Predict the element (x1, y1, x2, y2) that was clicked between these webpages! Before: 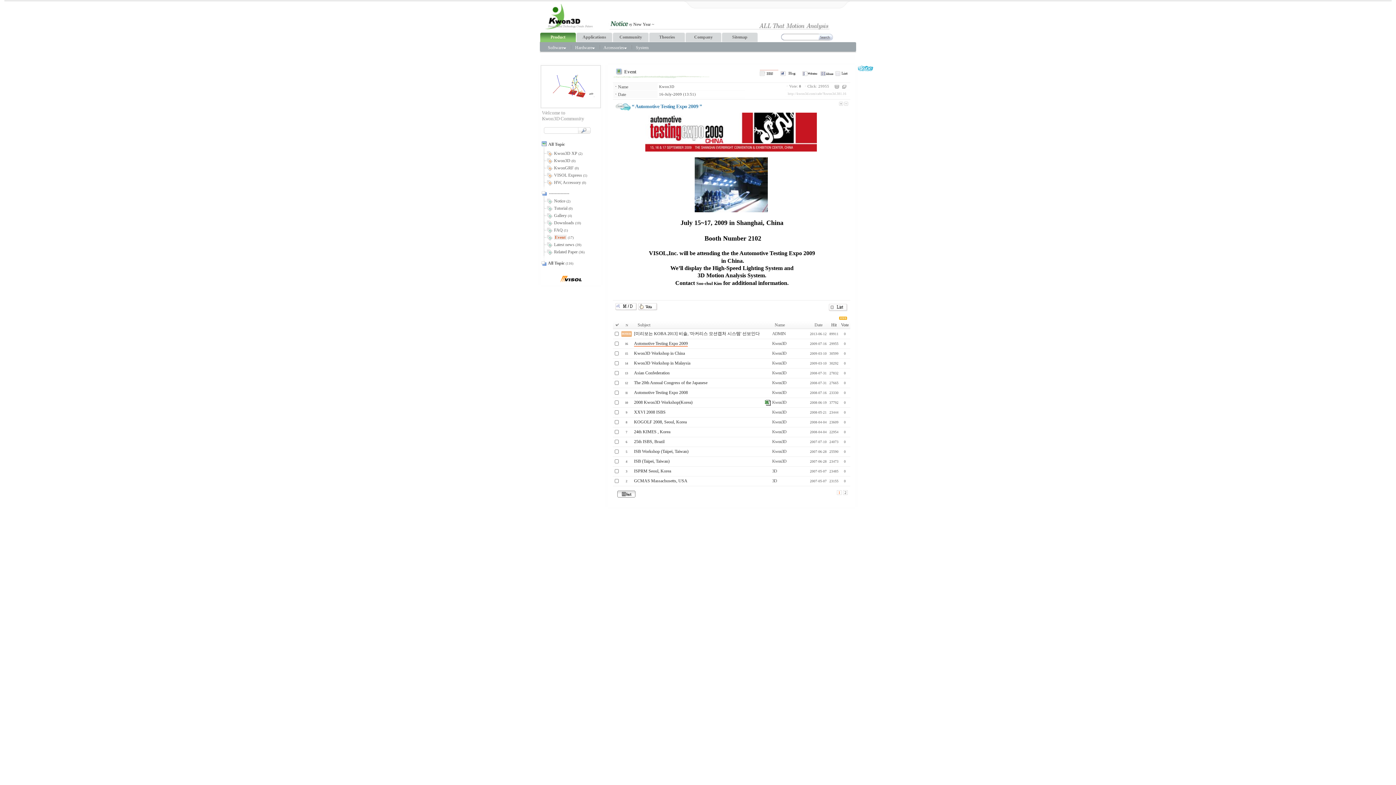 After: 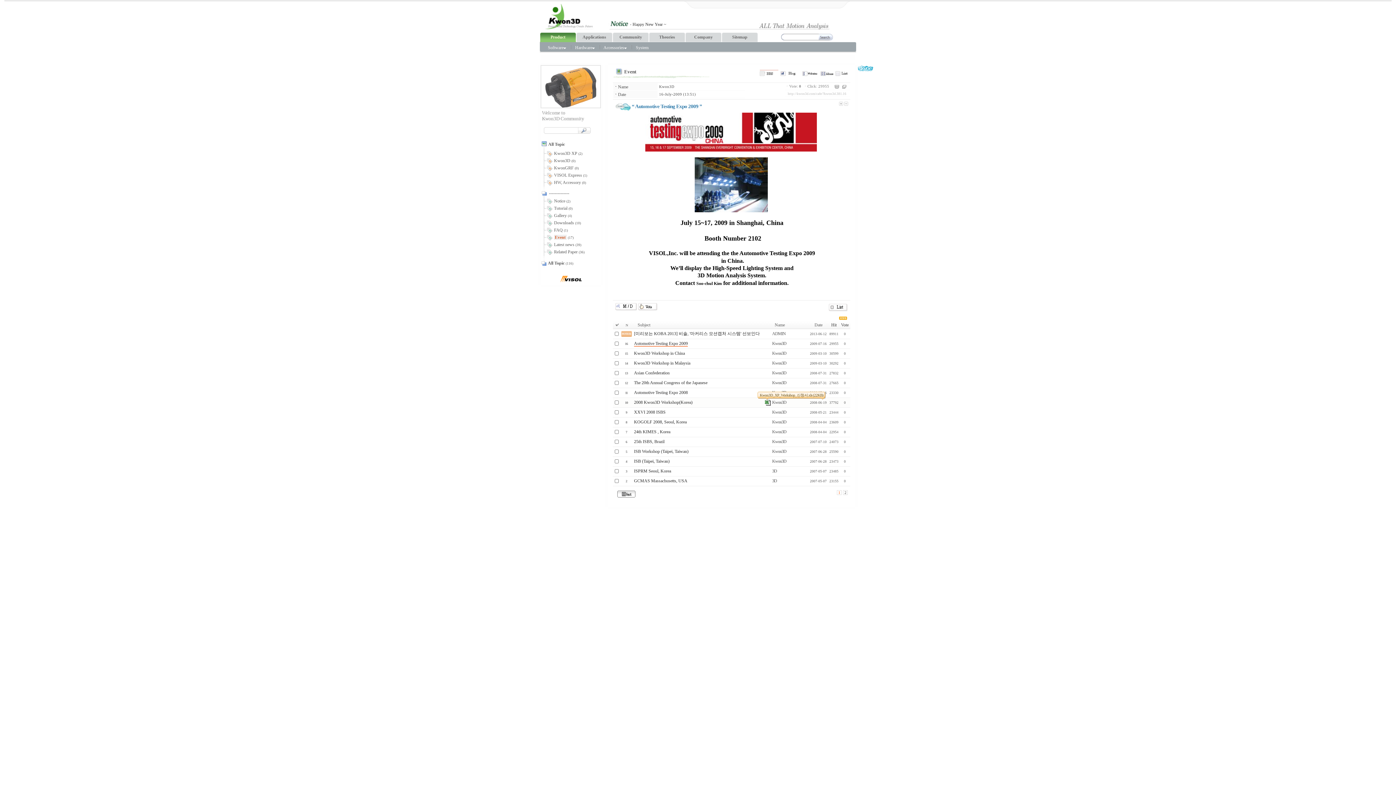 Action: bbox: (764, 399, 771, 405)